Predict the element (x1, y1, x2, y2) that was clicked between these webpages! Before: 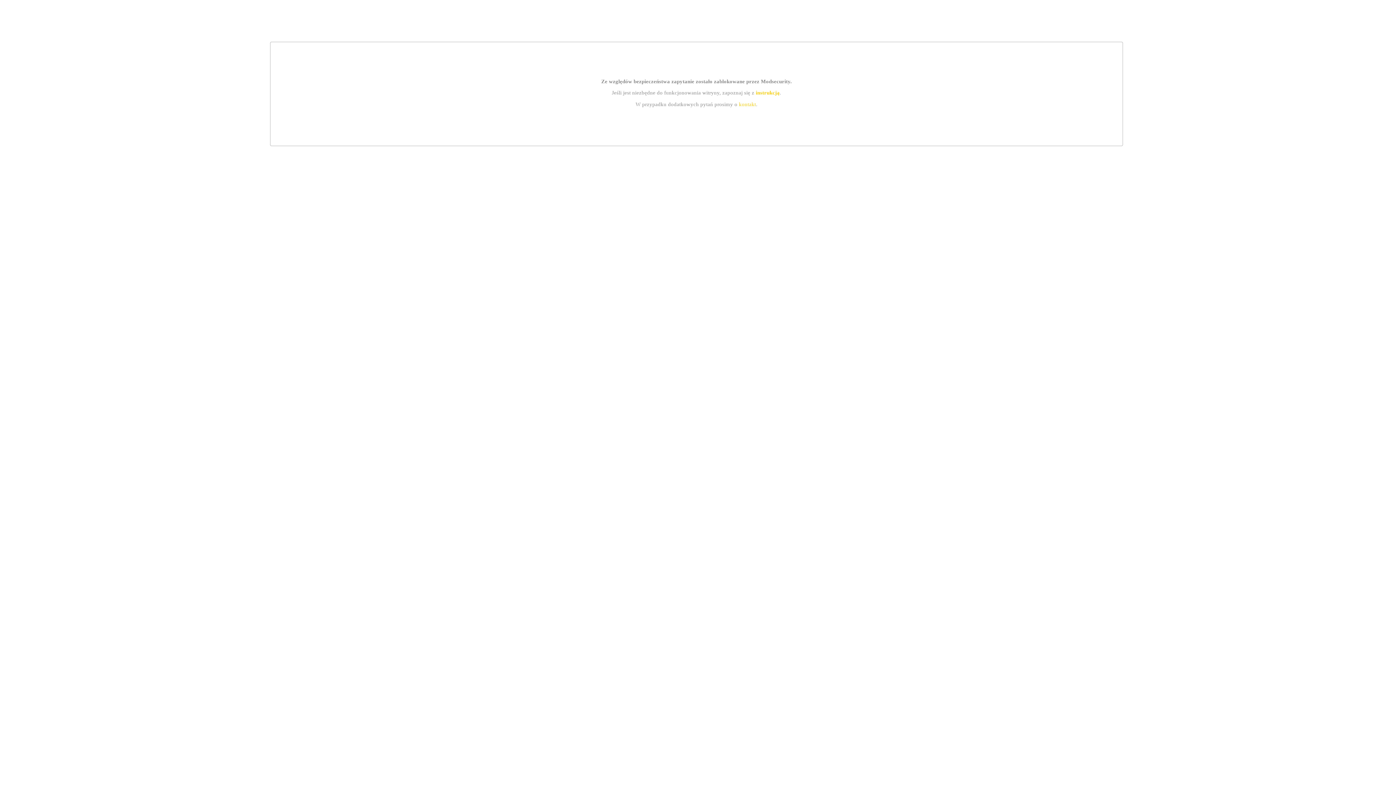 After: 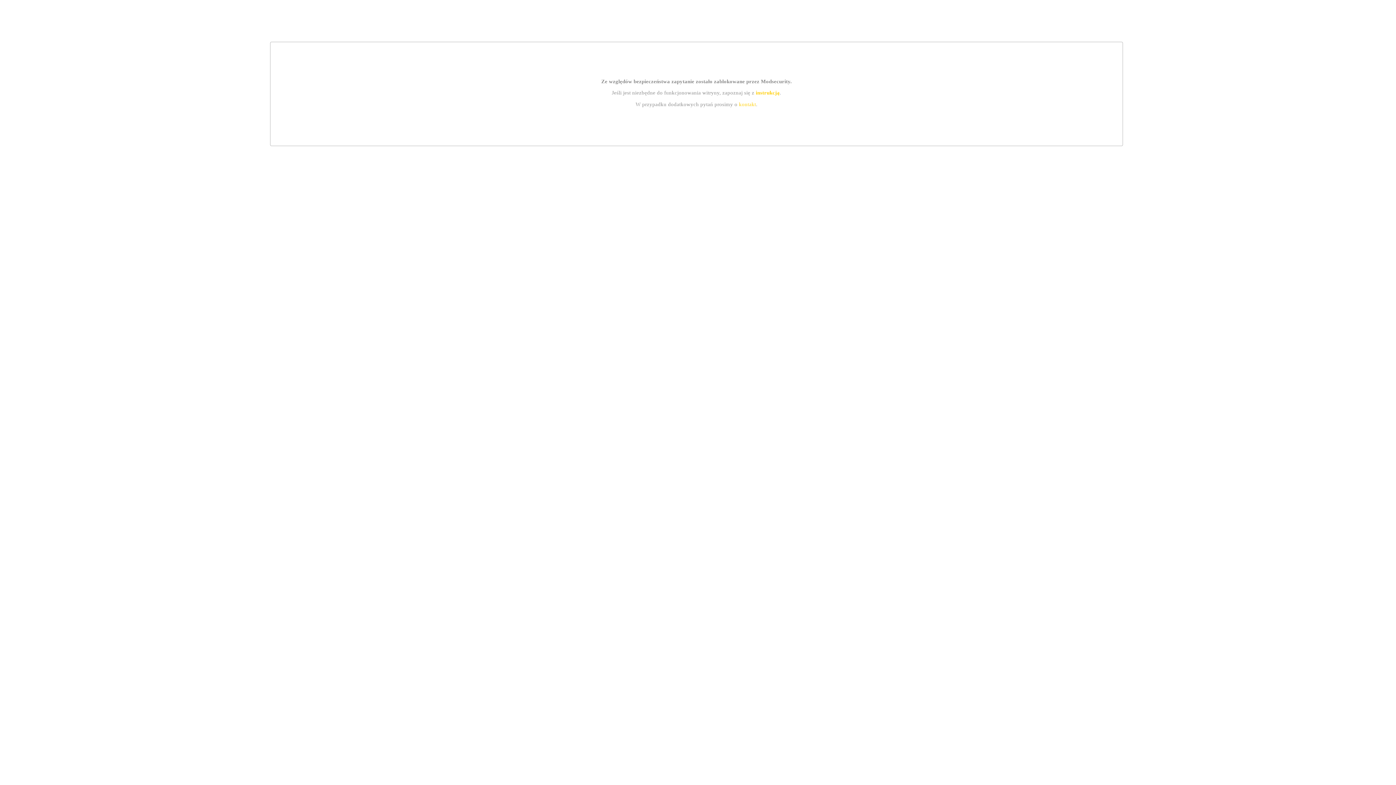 Action: bbox: (739, 101, 756, 107) label: kontakt